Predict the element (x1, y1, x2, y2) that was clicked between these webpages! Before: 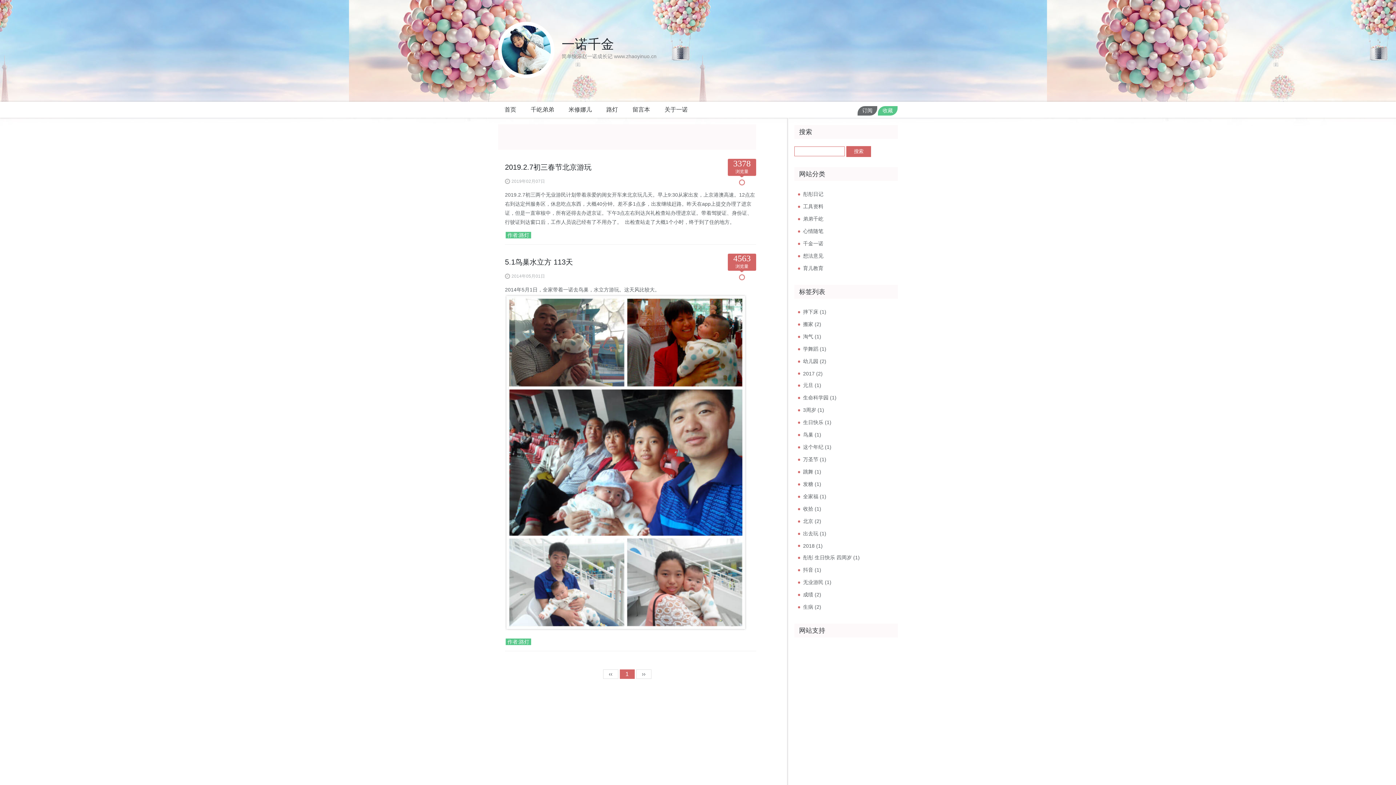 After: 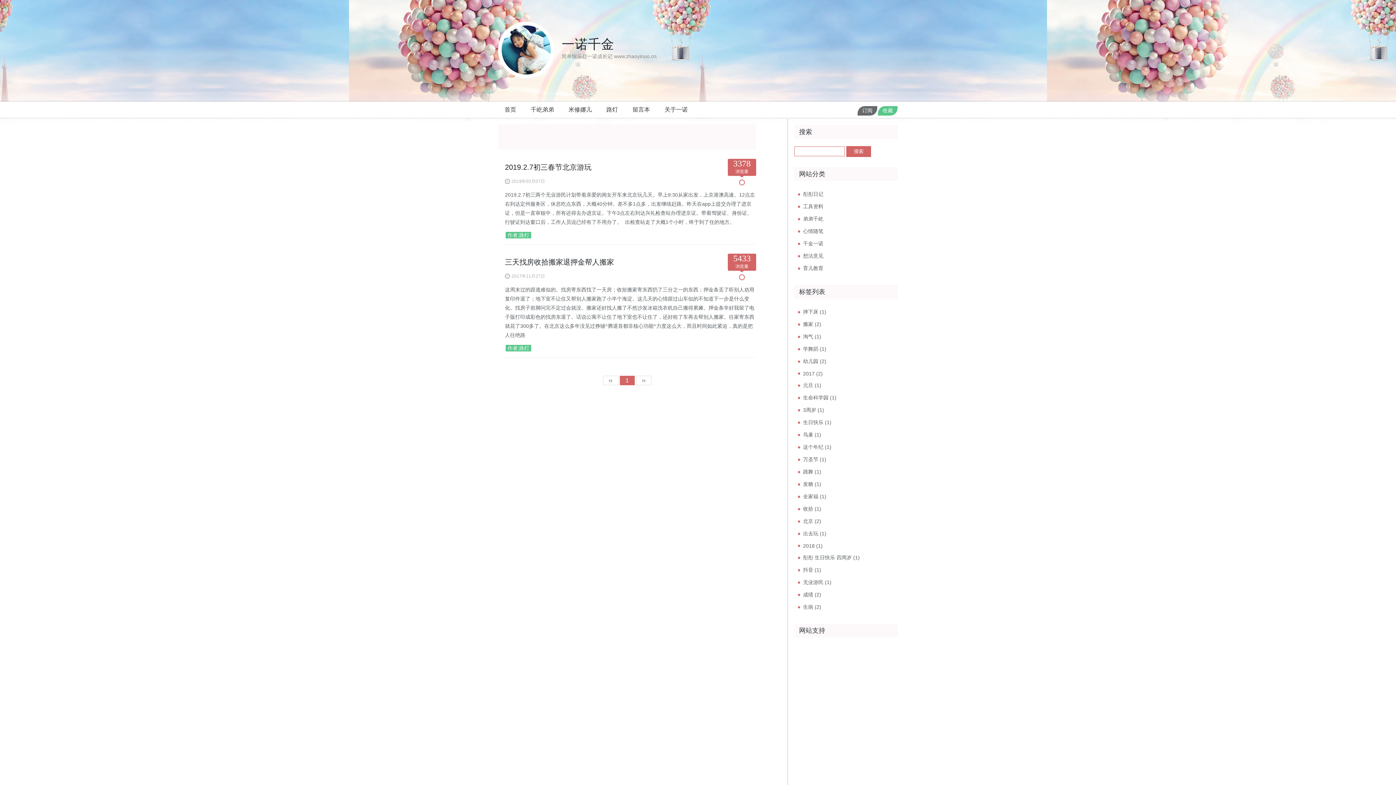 Action: label: 北京 (2) bbox: (803, 518, 821, 524)